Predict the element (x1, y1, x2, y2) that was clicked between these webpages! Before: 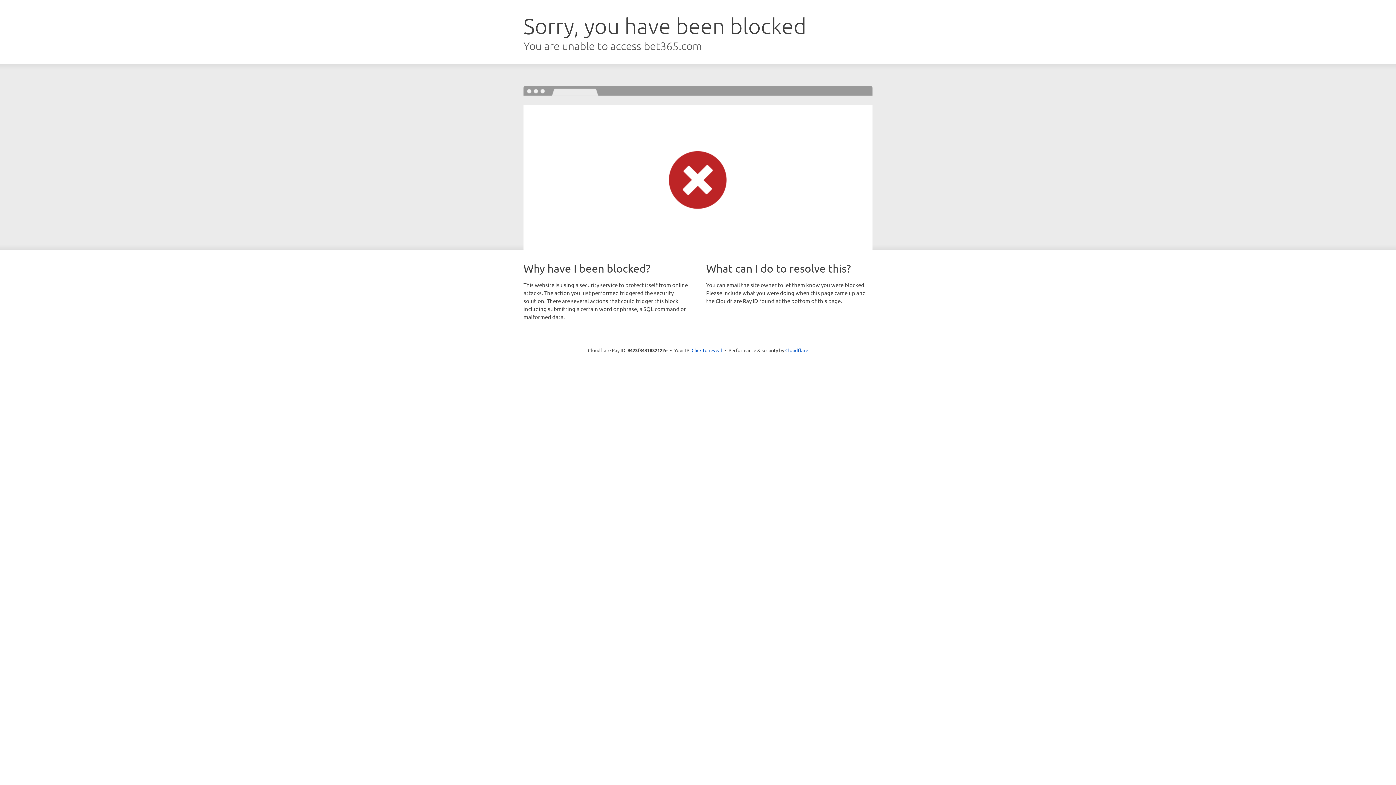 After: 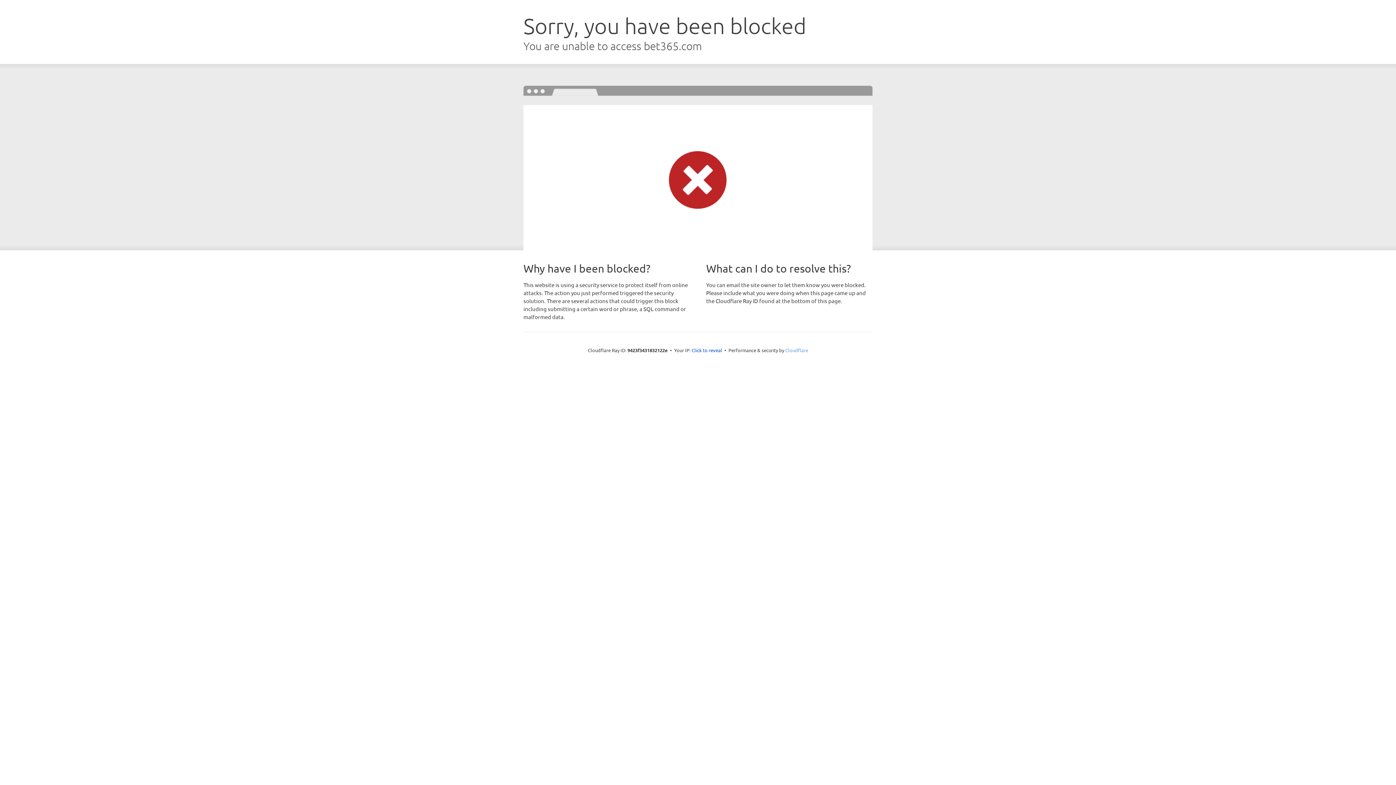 Action: label: Cloudflare bbox: (785, 347, 808, 353)